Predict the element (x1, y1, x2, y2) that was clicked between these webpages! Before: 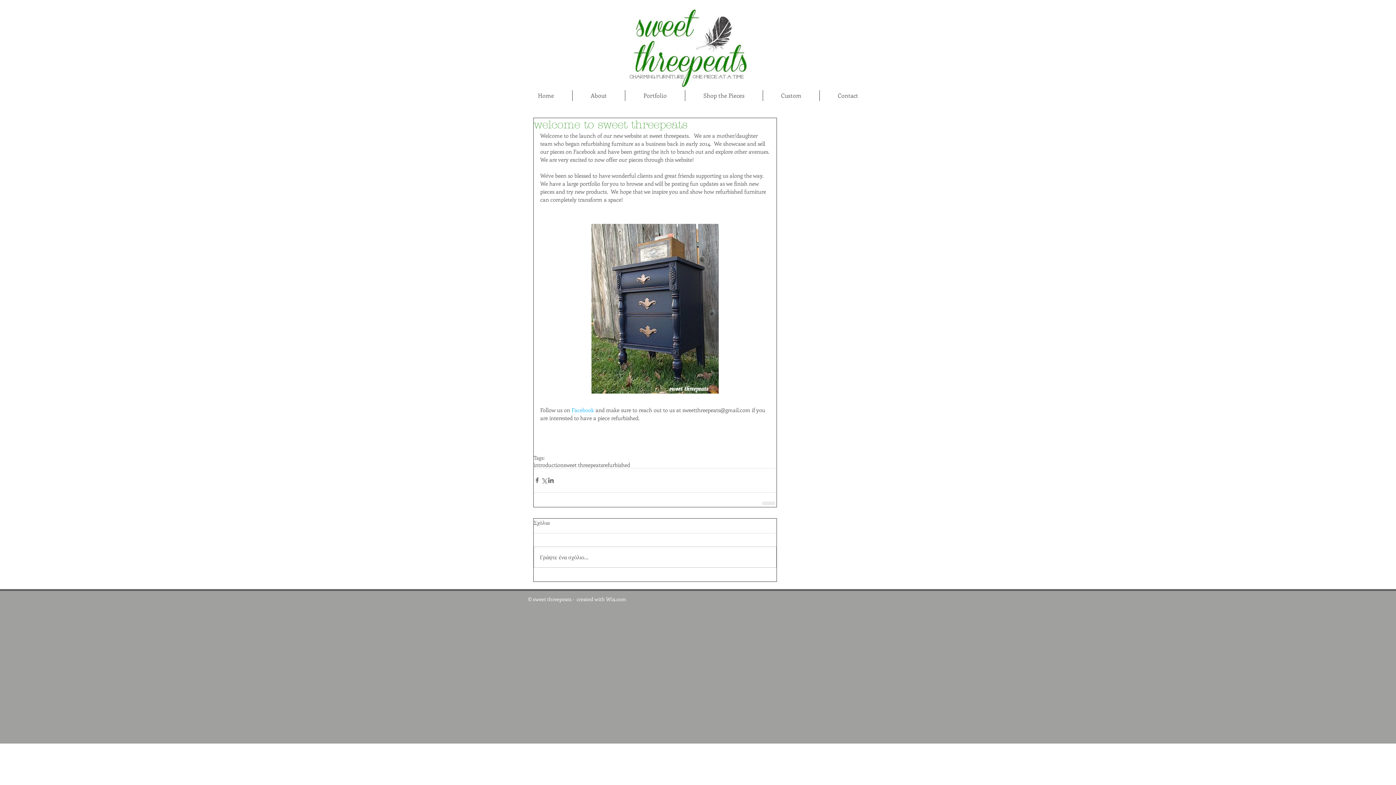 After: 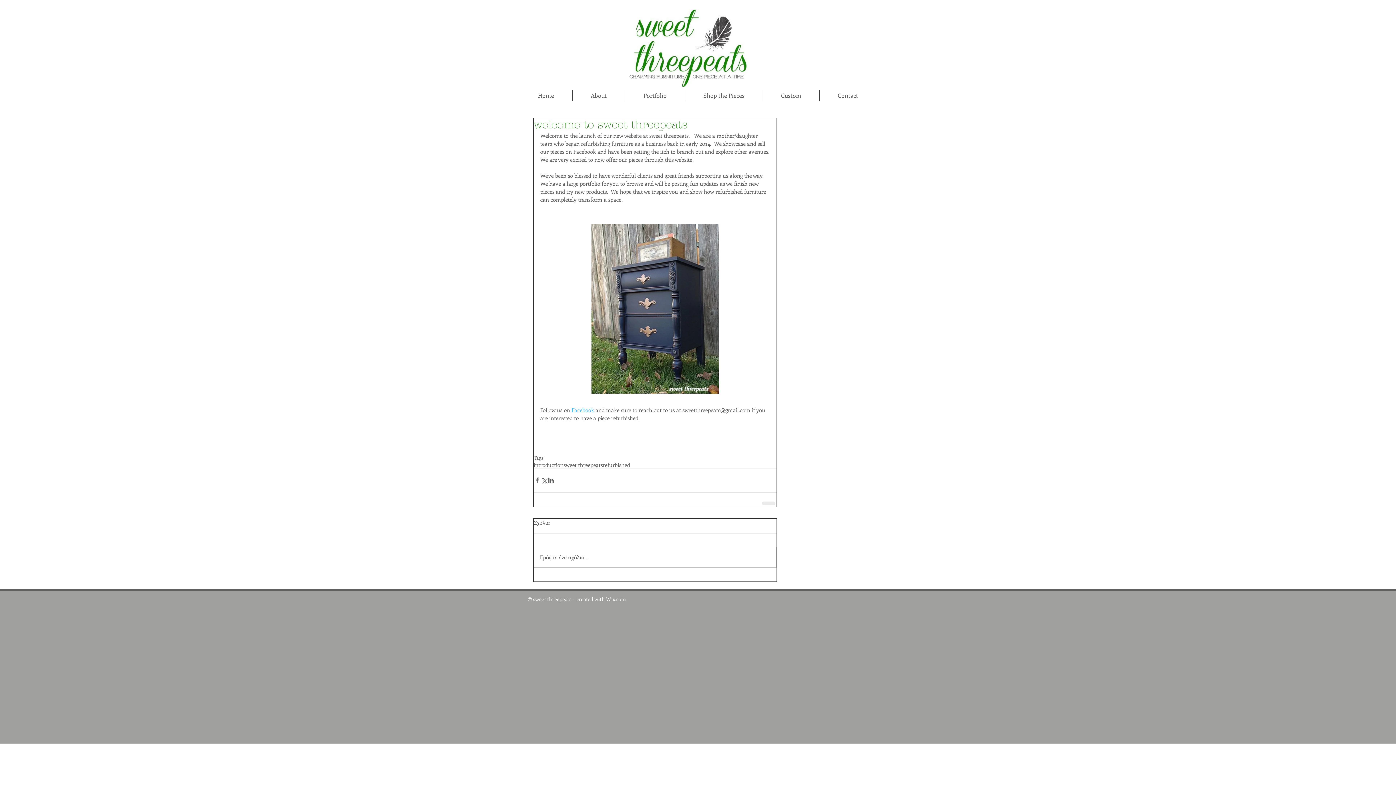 Action: bbox: (606, 595, 626, 602) label: Wix.com